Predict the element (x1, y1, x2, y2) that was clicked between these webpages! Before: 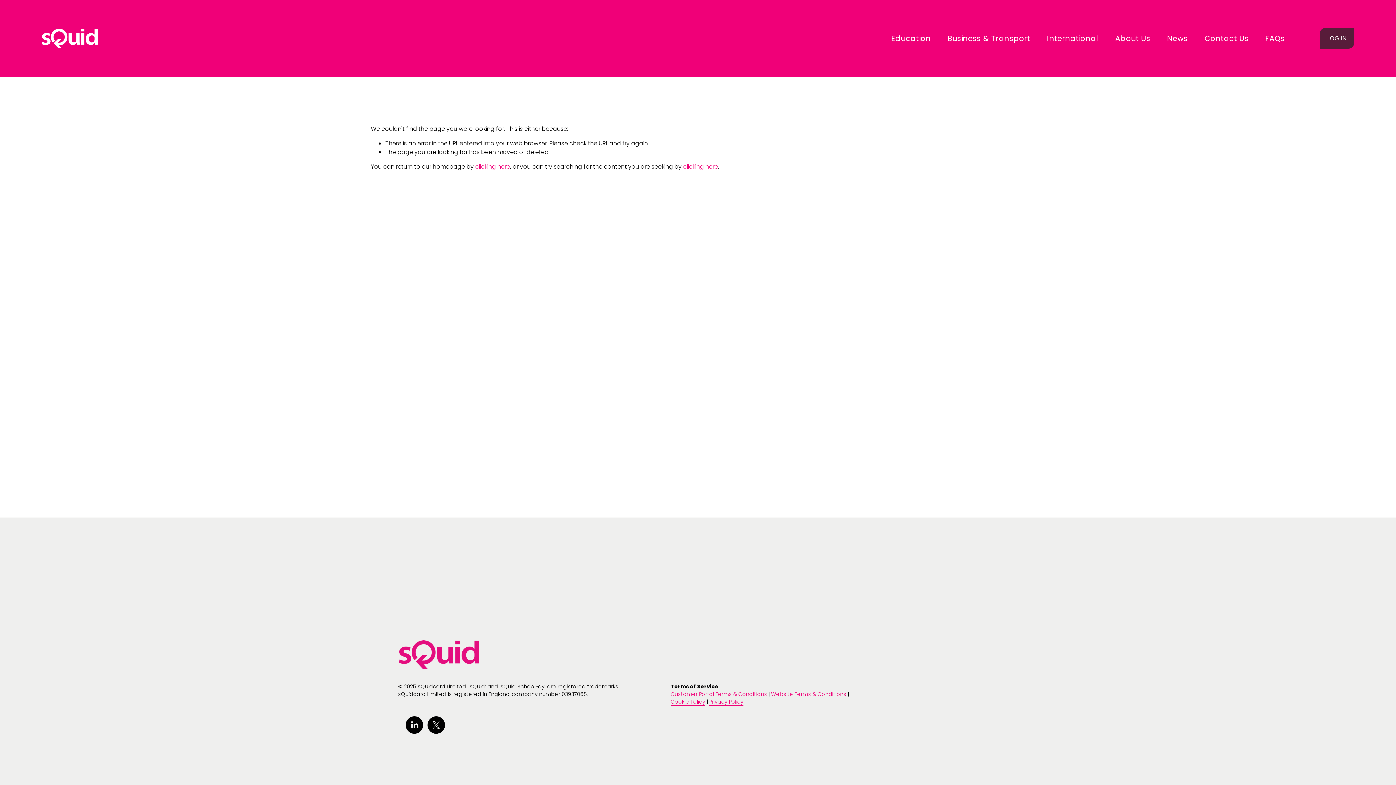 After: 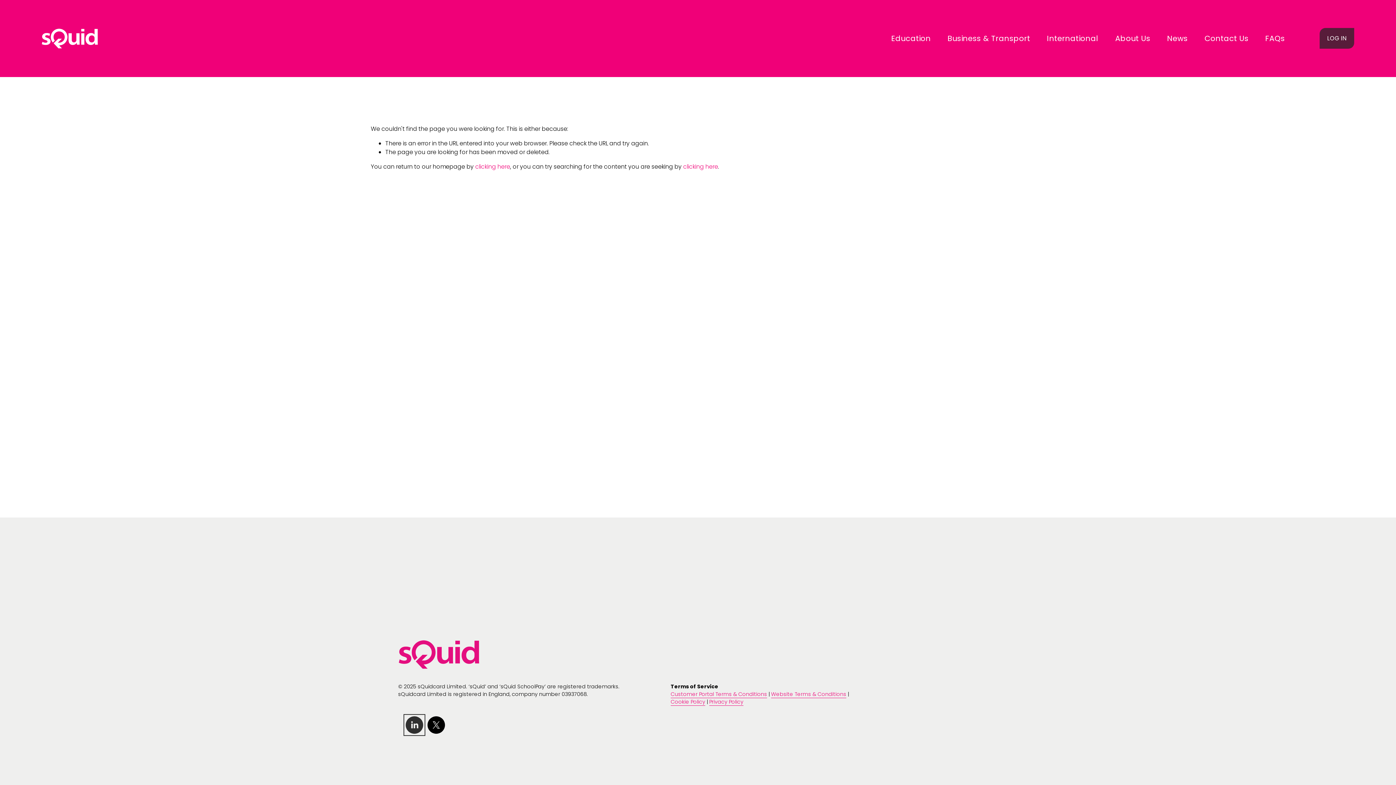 Action: bbox: (405, 716, 423, 734) label: LinkedIn